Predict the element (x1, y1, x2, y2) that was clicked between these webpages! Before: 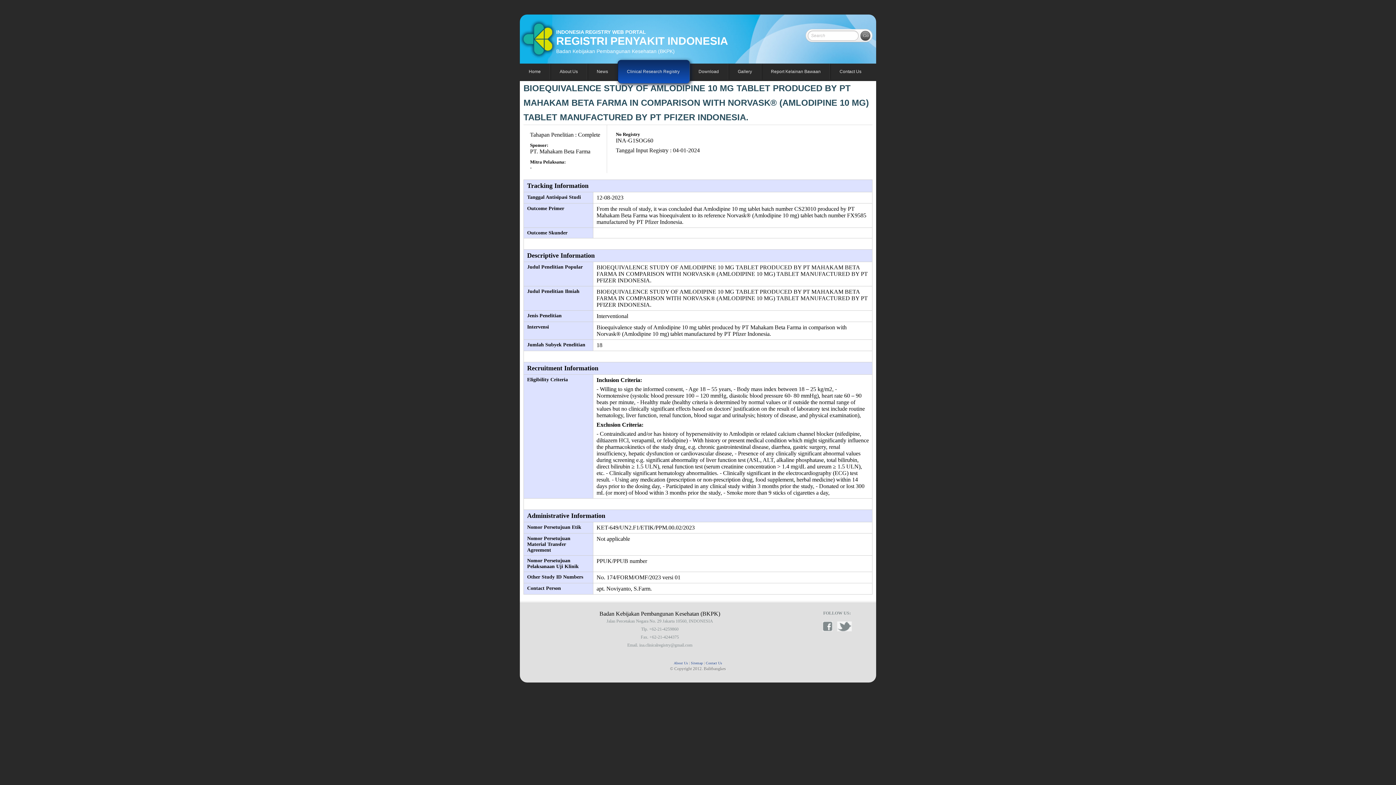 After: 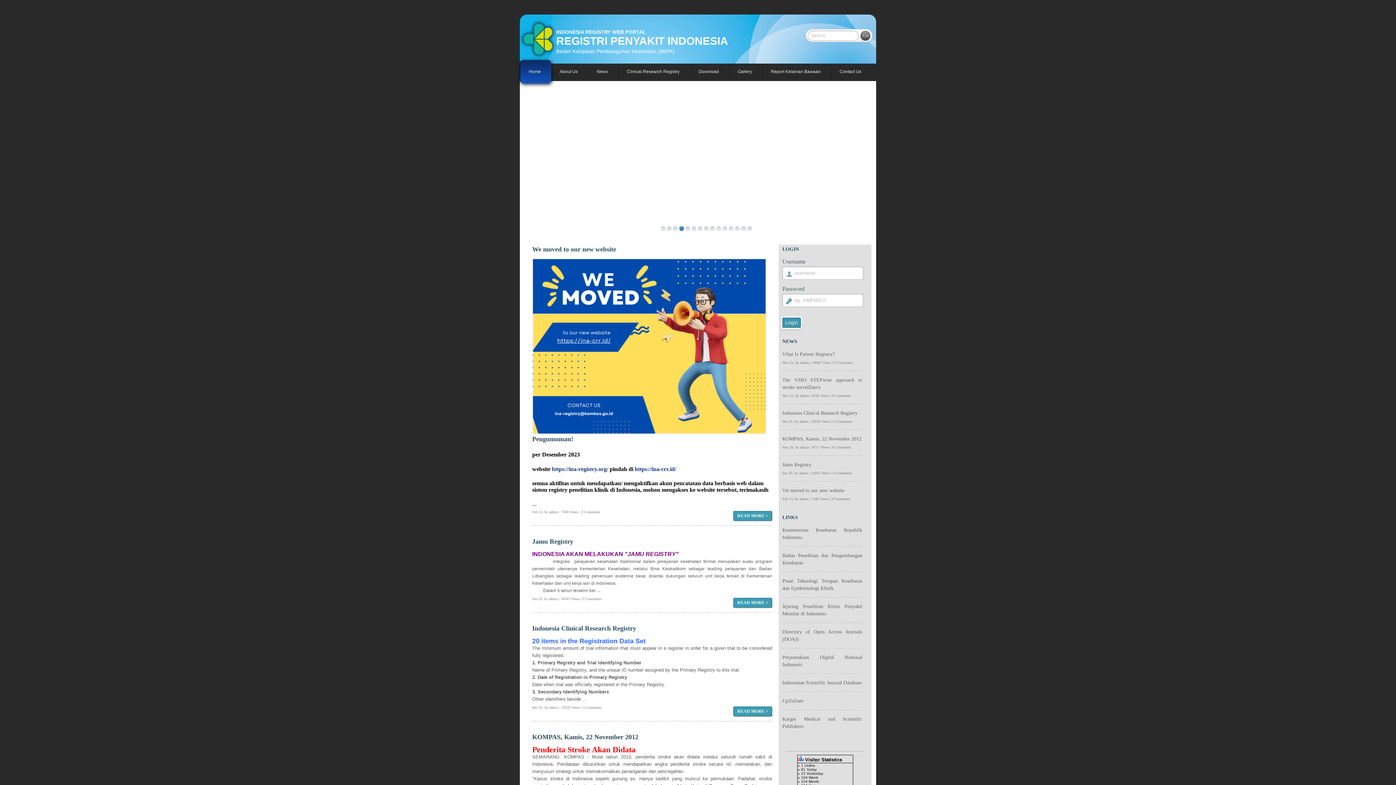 Action: bbox: (519, 63, 550, 79) label: Home